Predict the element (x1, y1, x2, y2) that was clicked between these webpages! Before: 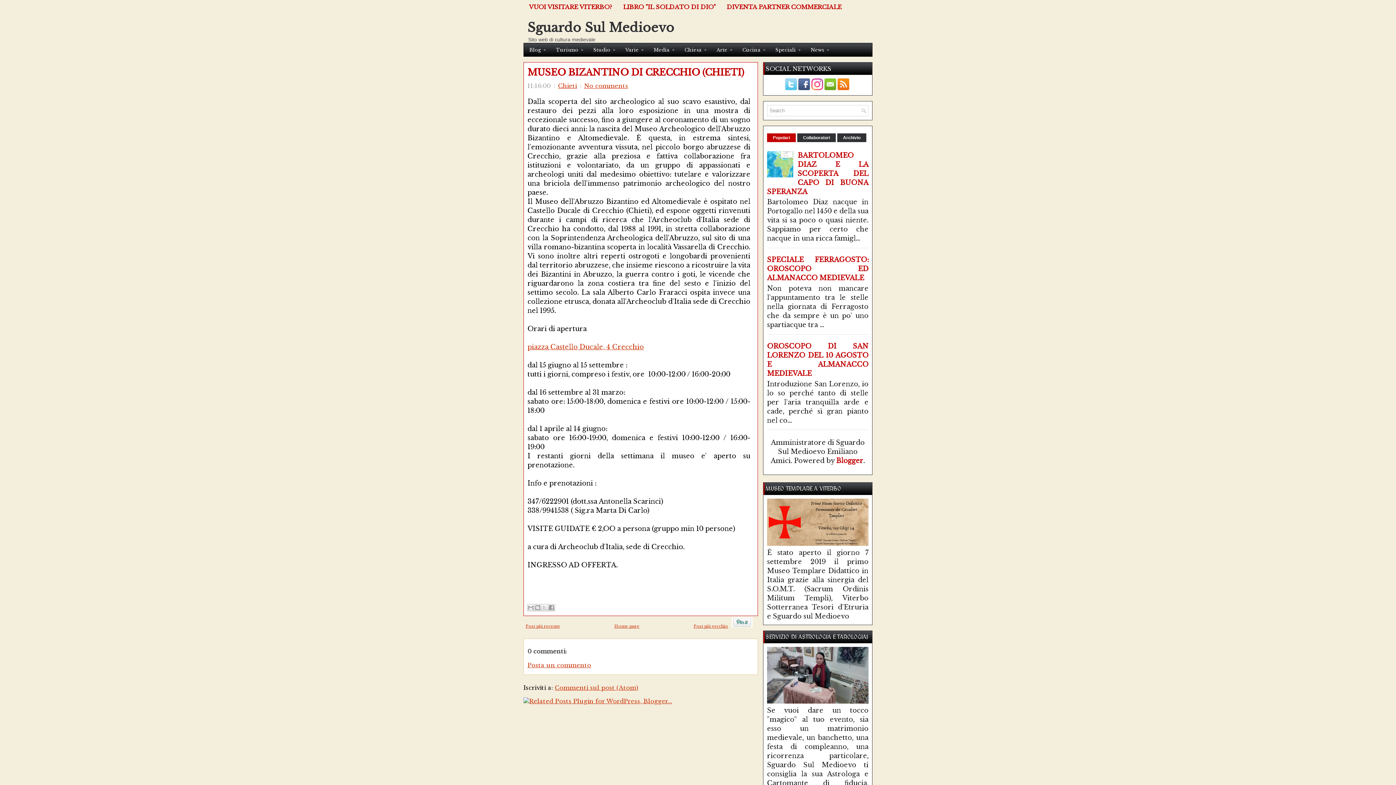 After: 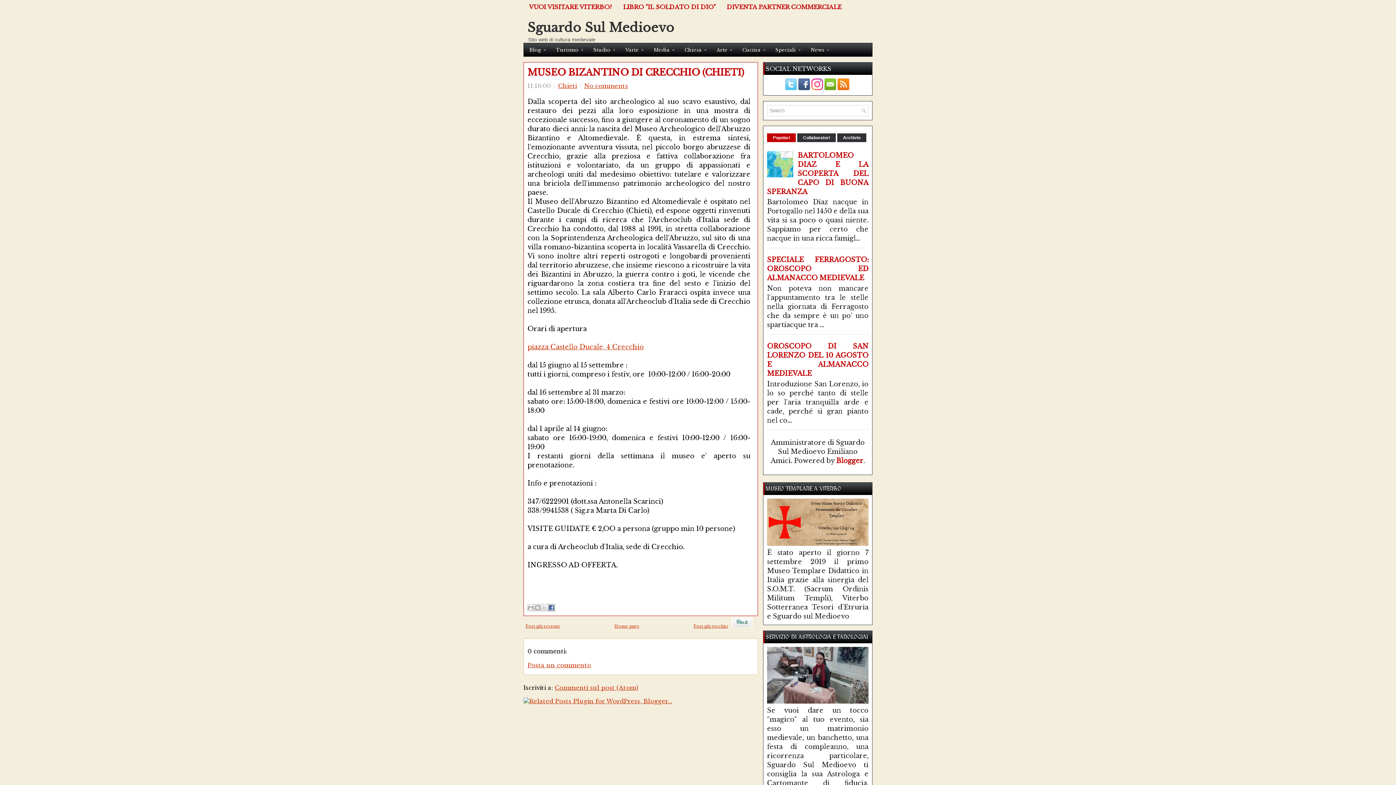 Action: label: Condividi su Facebook bbox: (548, 604, 555, 611)